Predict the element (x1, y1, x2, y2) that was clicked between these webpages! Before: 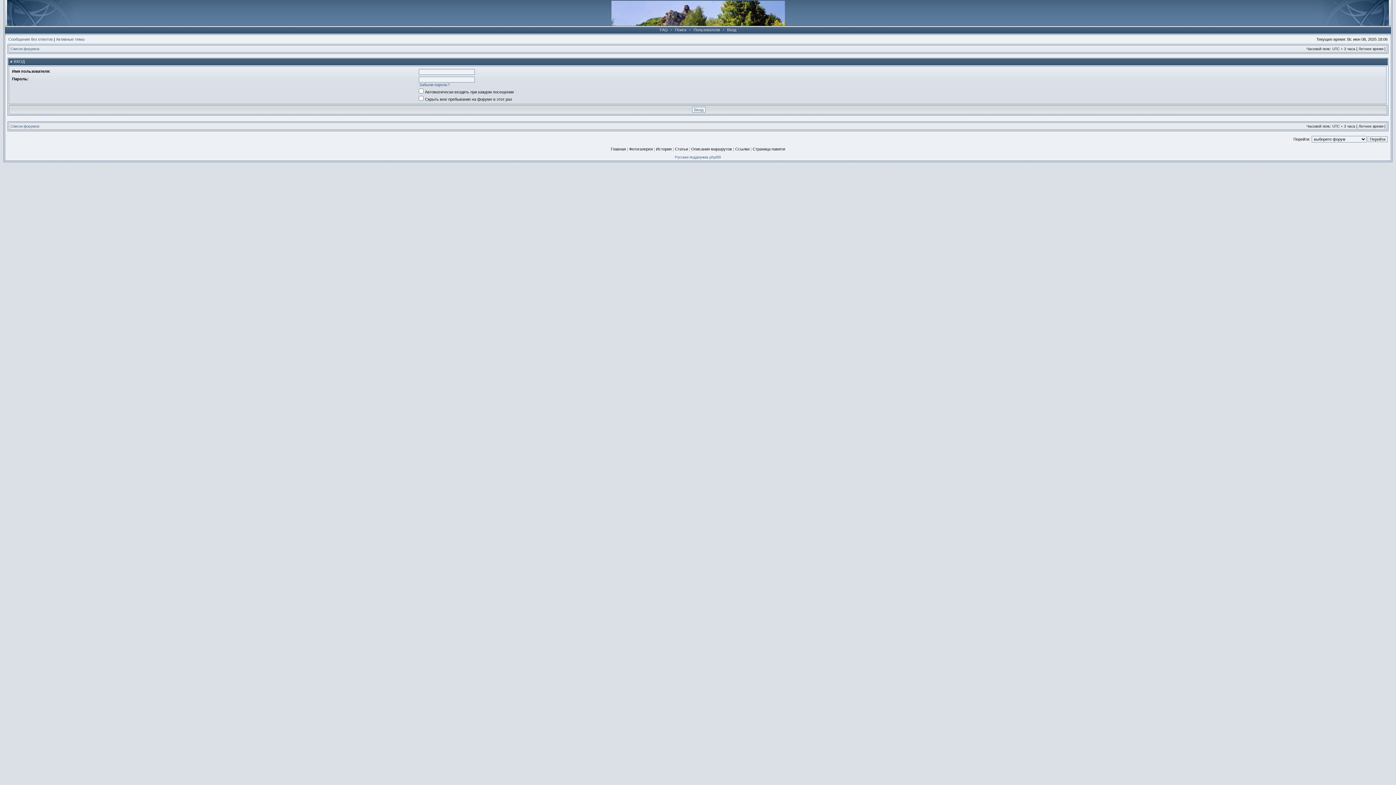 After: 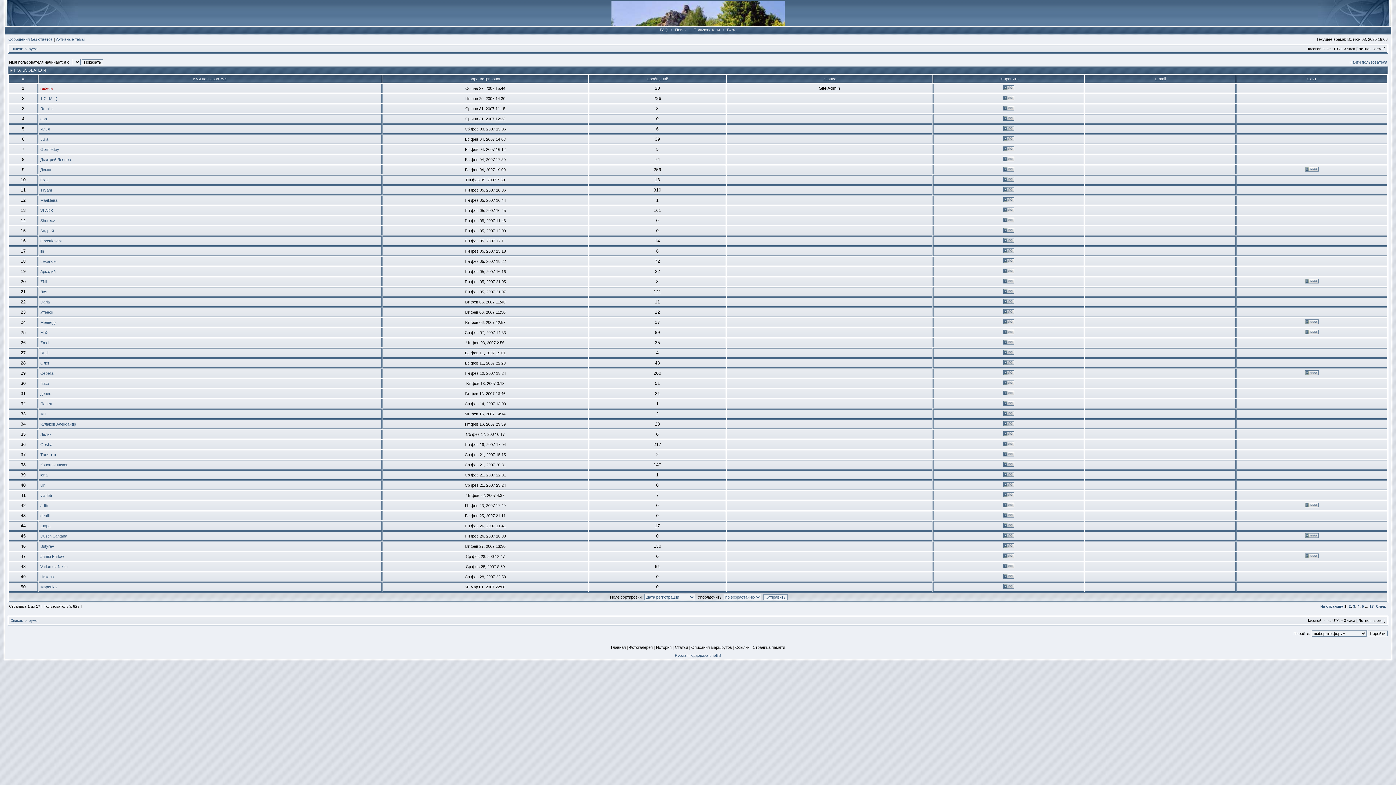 Action: label: Пользователи bbox: (692, 27, 721, 32)